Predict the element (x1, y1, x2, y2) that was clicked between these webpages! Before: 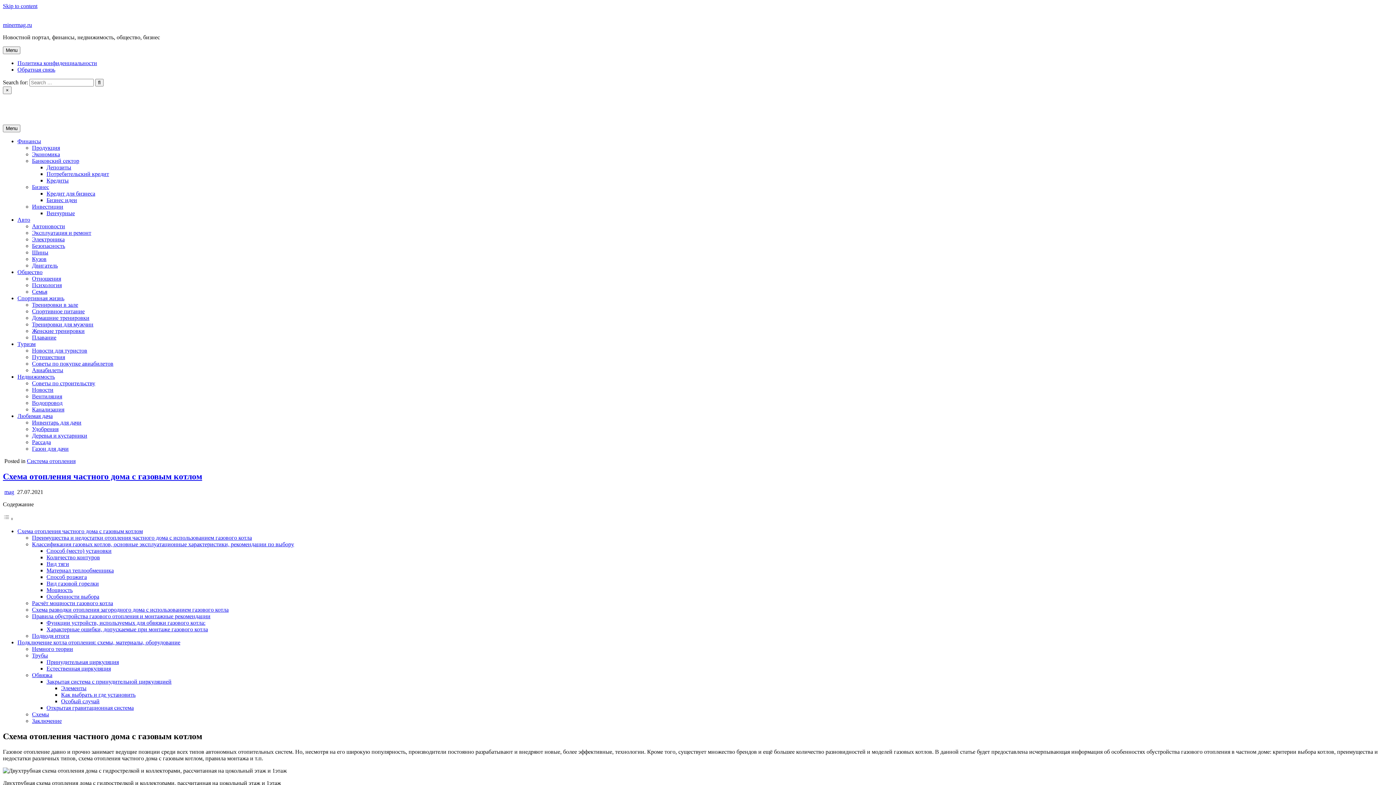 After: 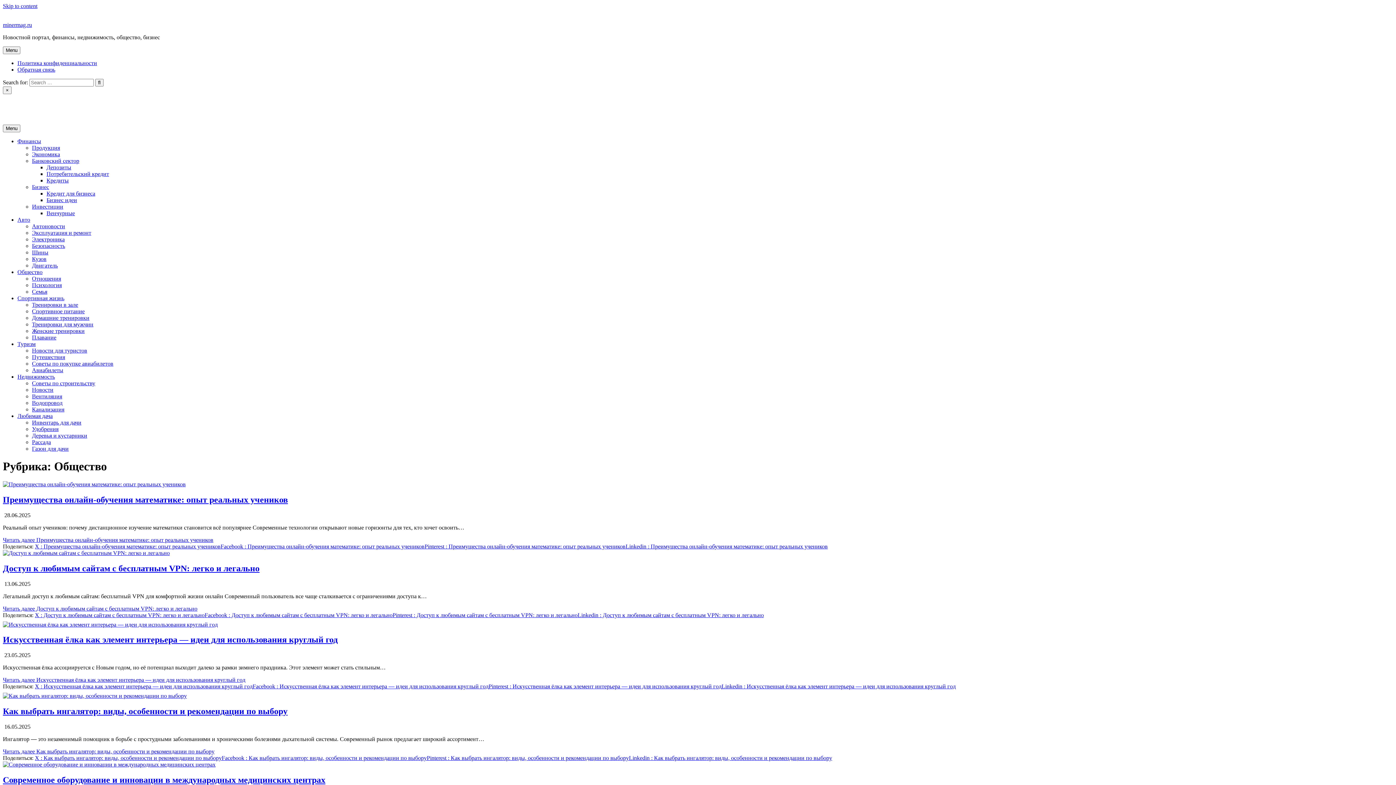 Action: label: Общество bbox: (17, 269, 42, 275)